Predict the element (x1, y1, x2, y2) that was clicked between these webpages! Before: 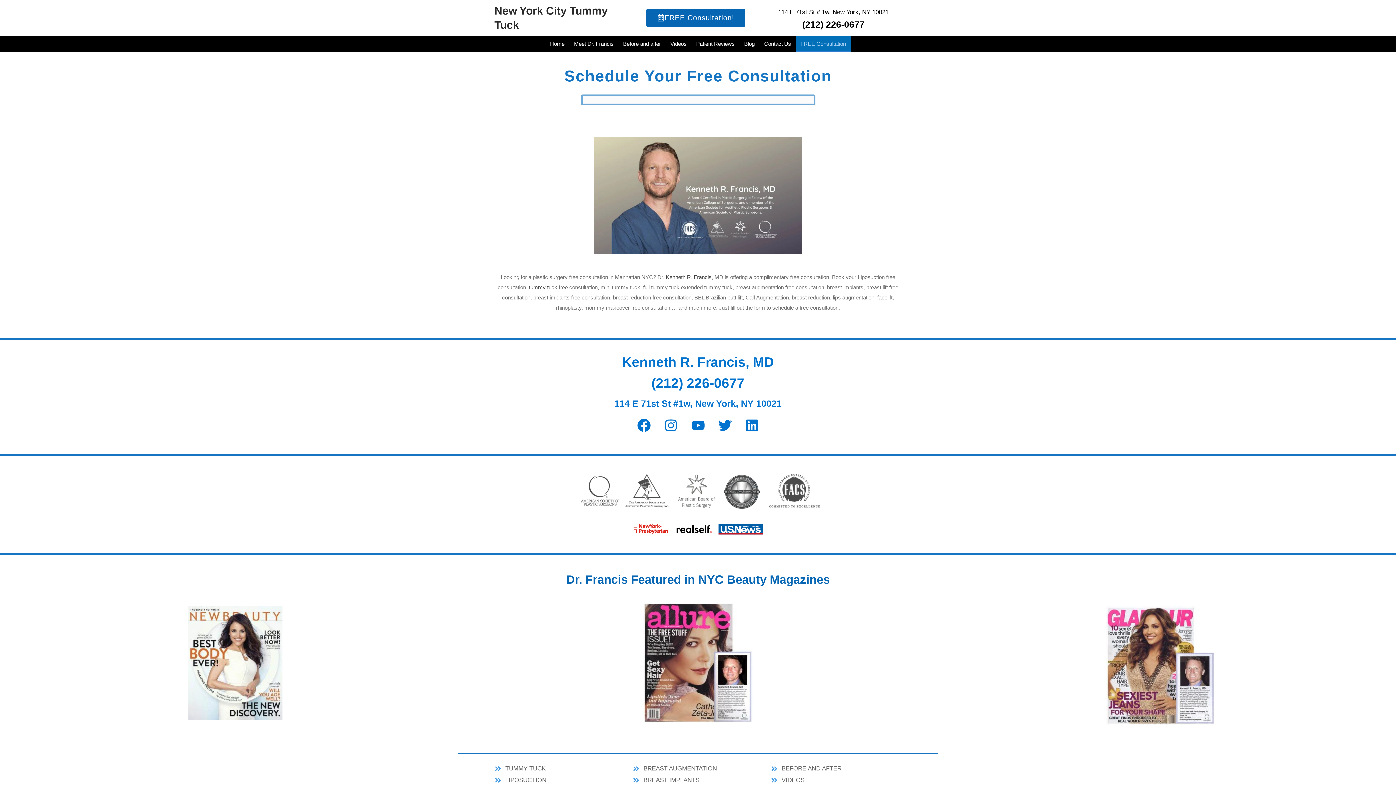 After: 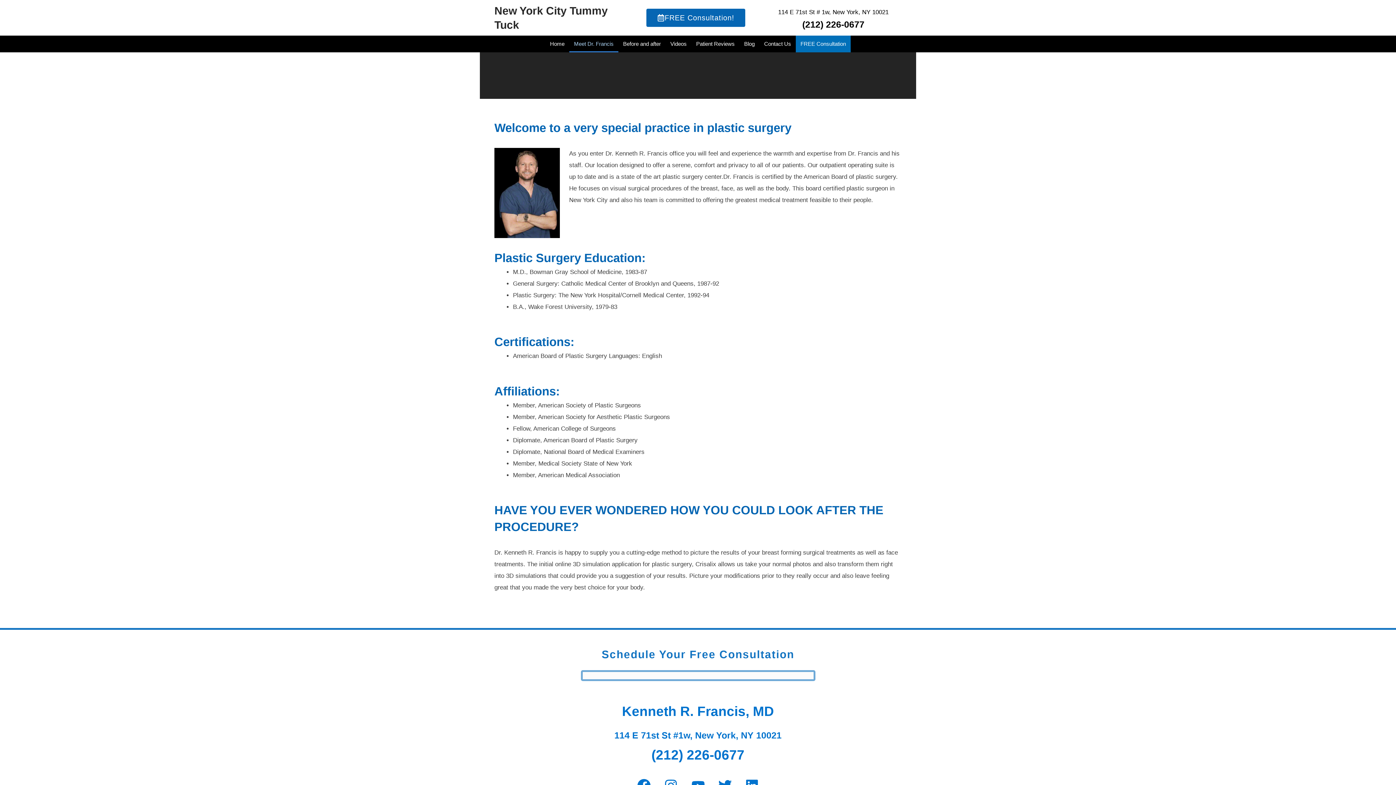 Action: label: Kenneth R. Francis bbox: (666, 274, 711, 280)